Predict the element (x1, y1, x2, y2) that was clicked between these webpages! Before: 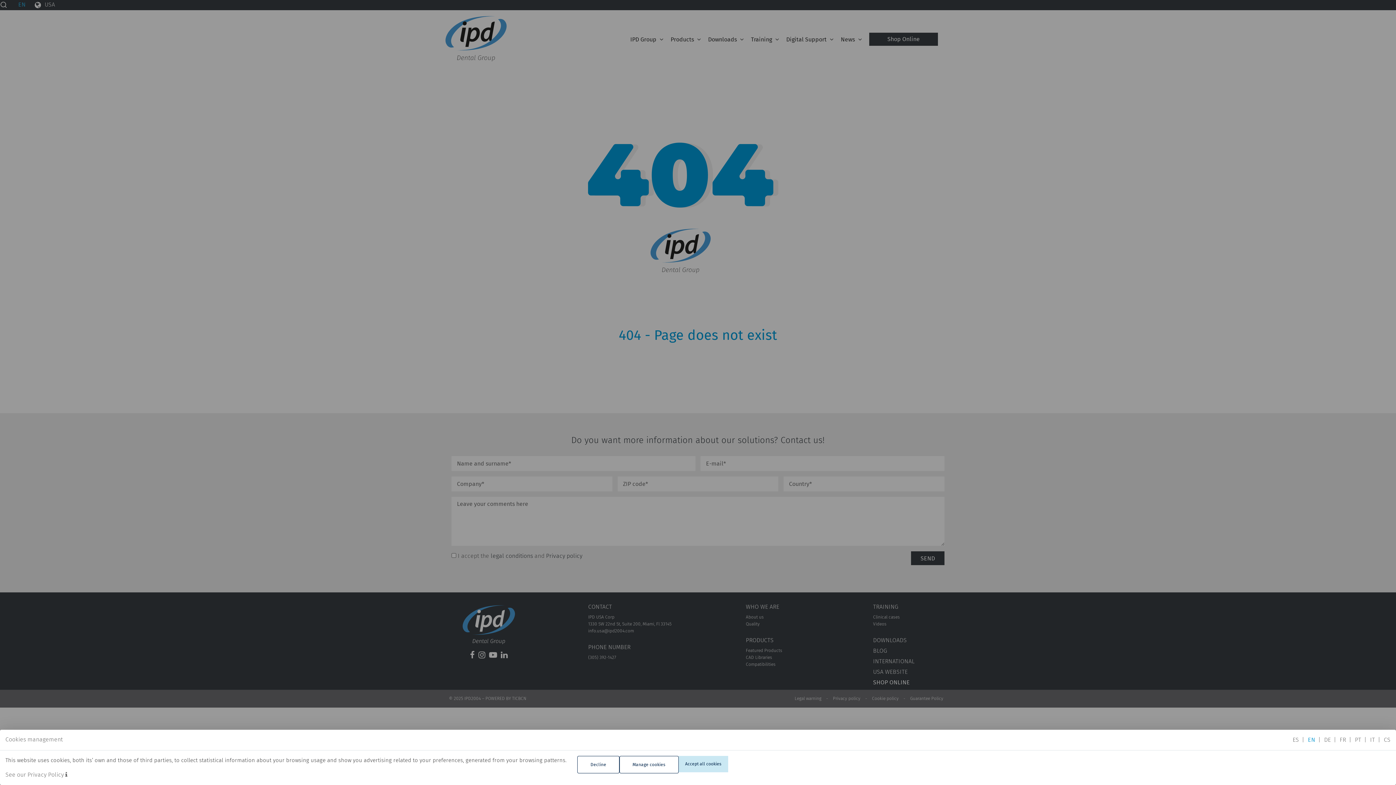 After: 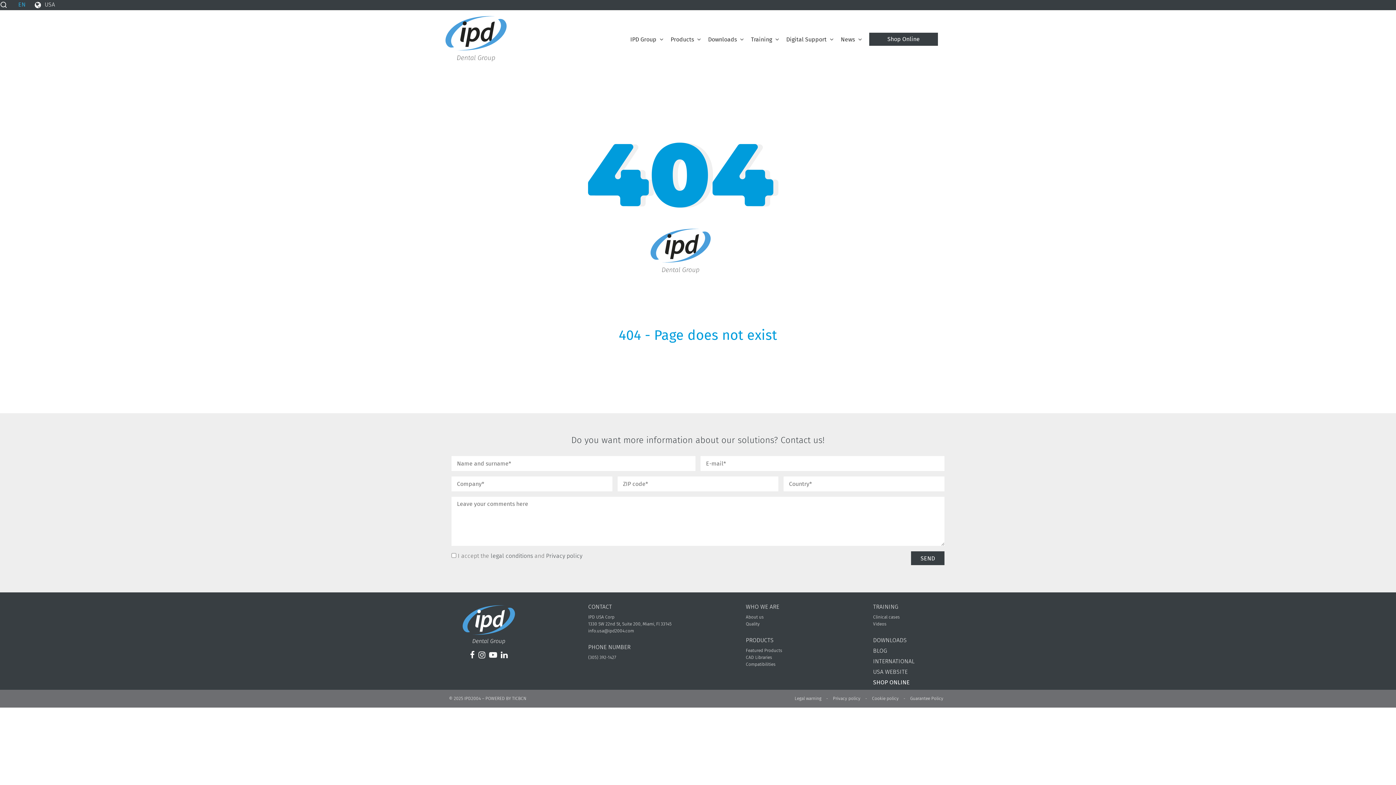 Action: label: Decline bbox: (577, 756, 619, 773)